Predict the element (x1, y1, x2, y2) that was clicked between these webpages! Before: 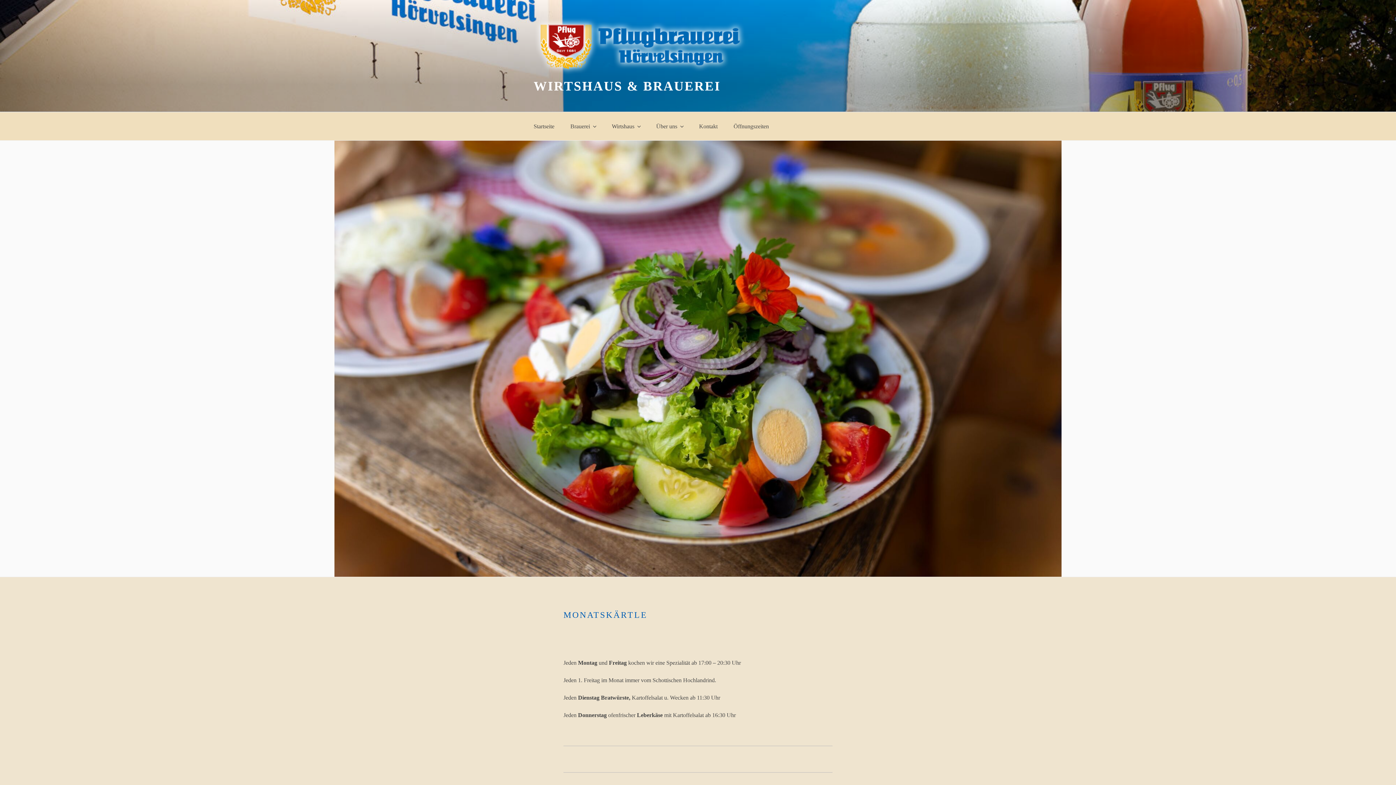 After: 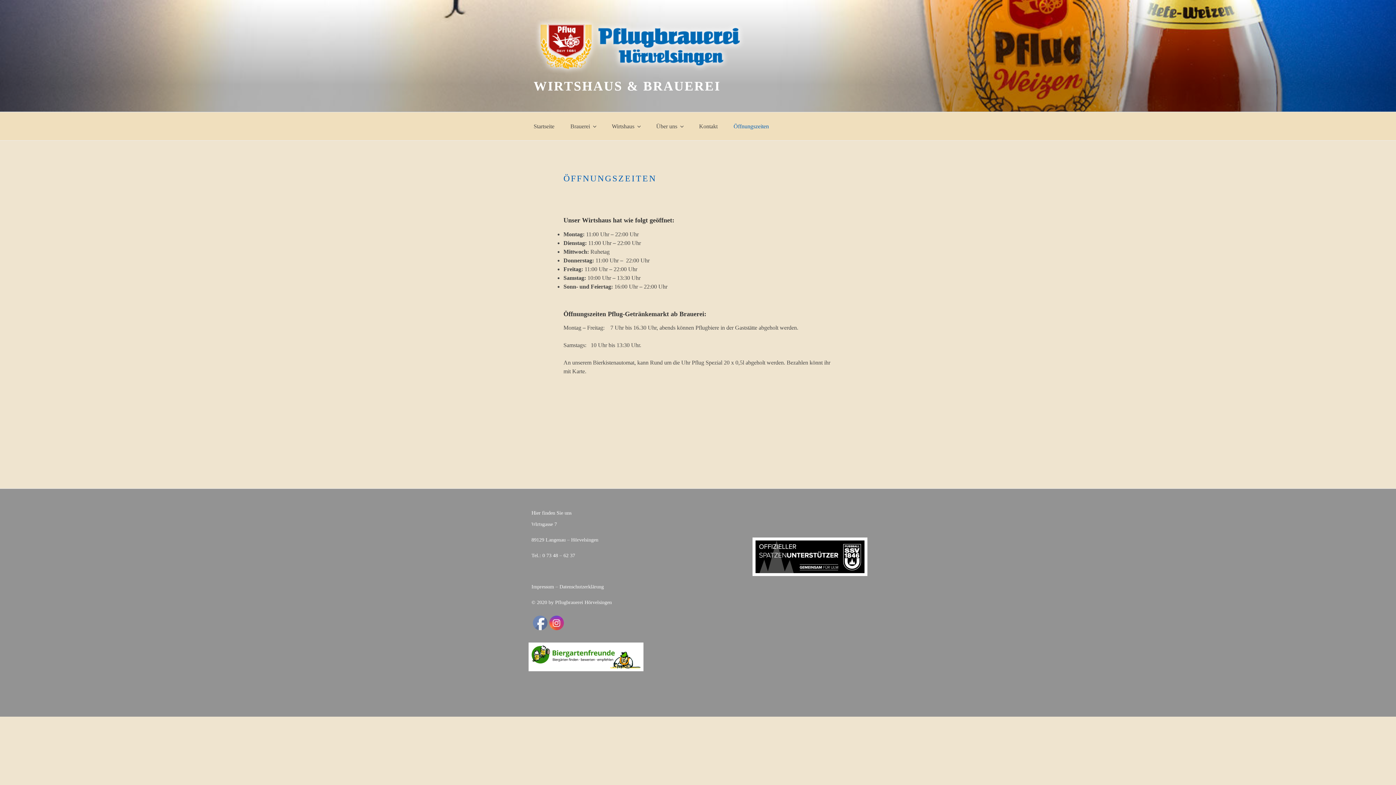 Action: bbox: (726, 116, 776, 136) label: Öffnungszeiten